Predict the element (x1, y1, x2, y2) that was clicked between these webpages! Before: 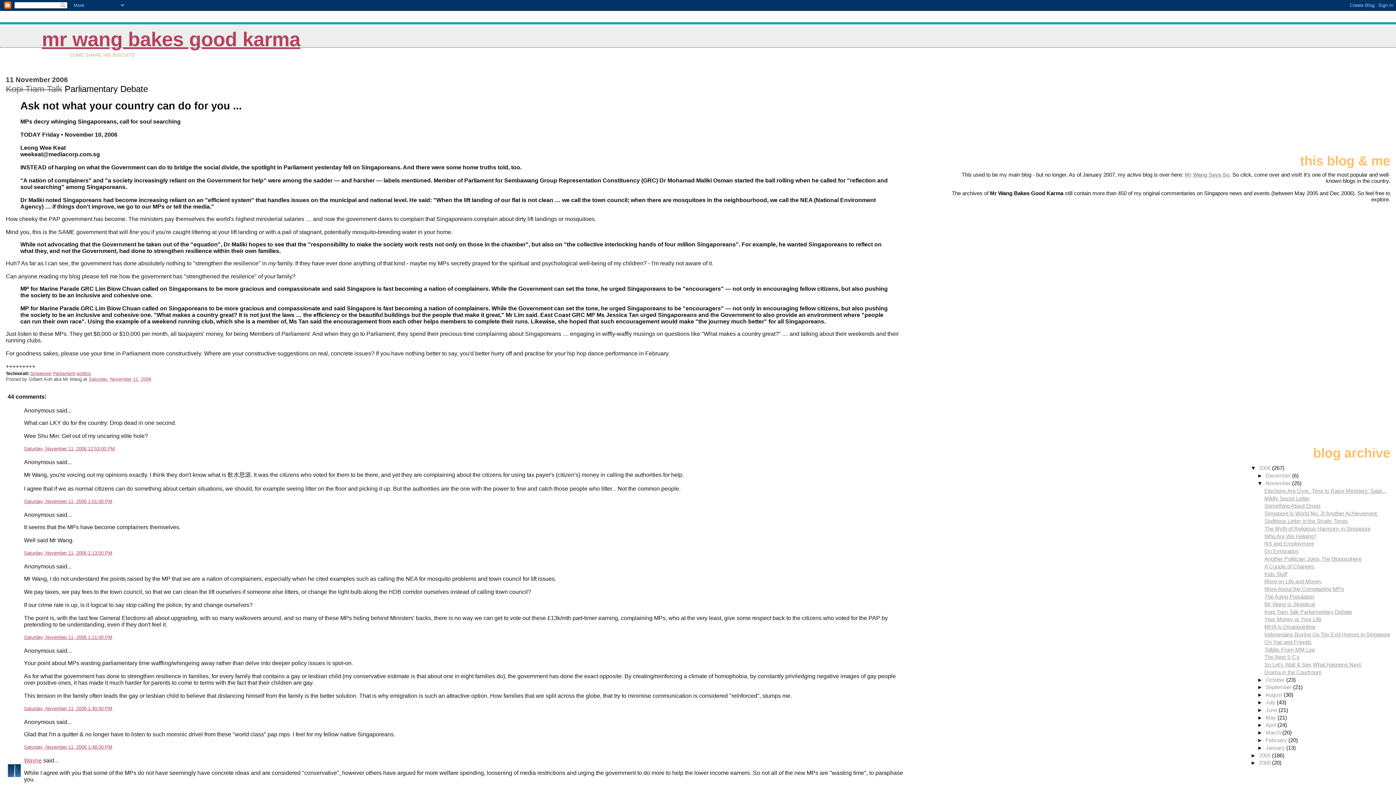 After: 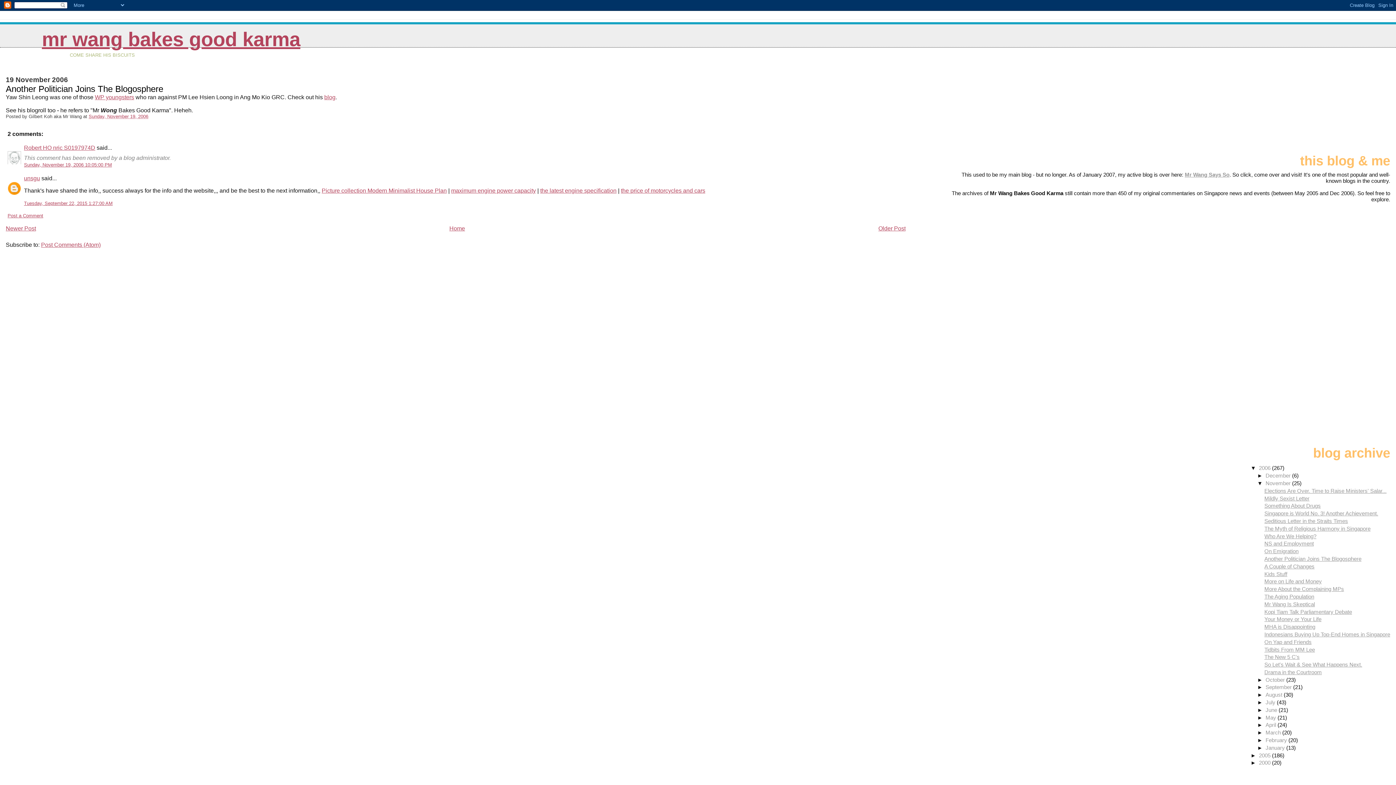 Action: label: Another Politician Joins The Blogosphere bbox: (1264, 555, 1361, 562)